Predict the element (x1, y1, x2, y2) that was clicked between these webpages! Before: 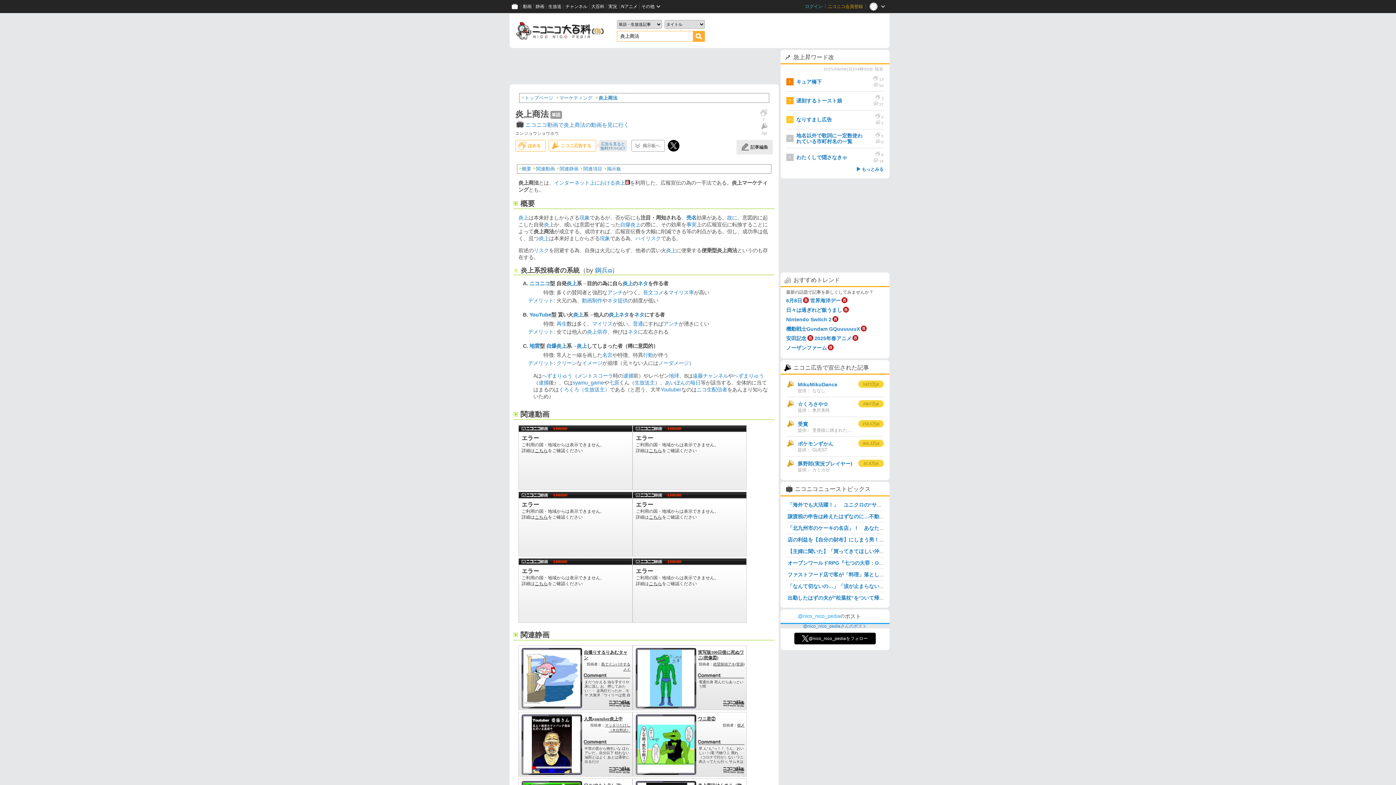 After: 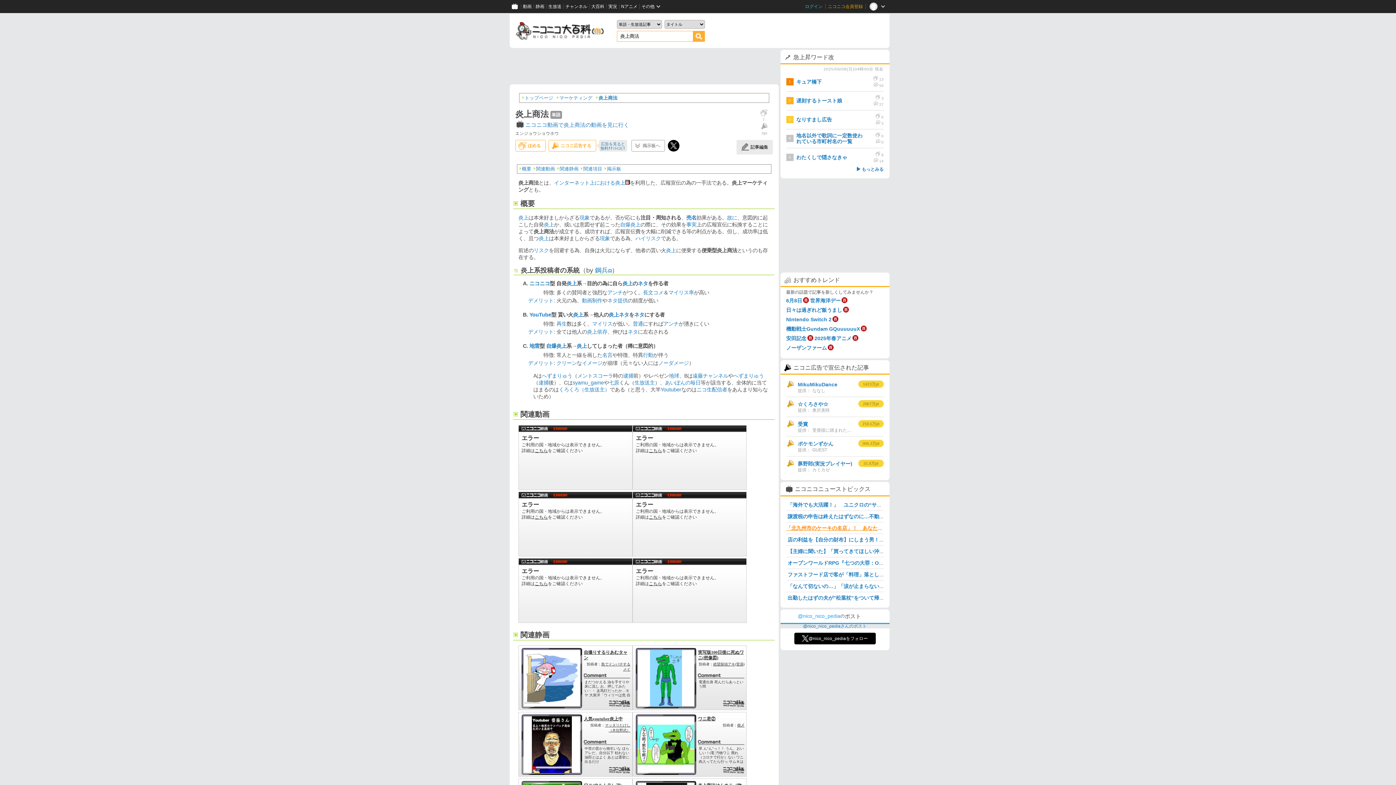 Action: label: 「北九州市のケーキの名店」！　あなたが好きな店はどこ？ bbox: (787, 525, 925, 531)